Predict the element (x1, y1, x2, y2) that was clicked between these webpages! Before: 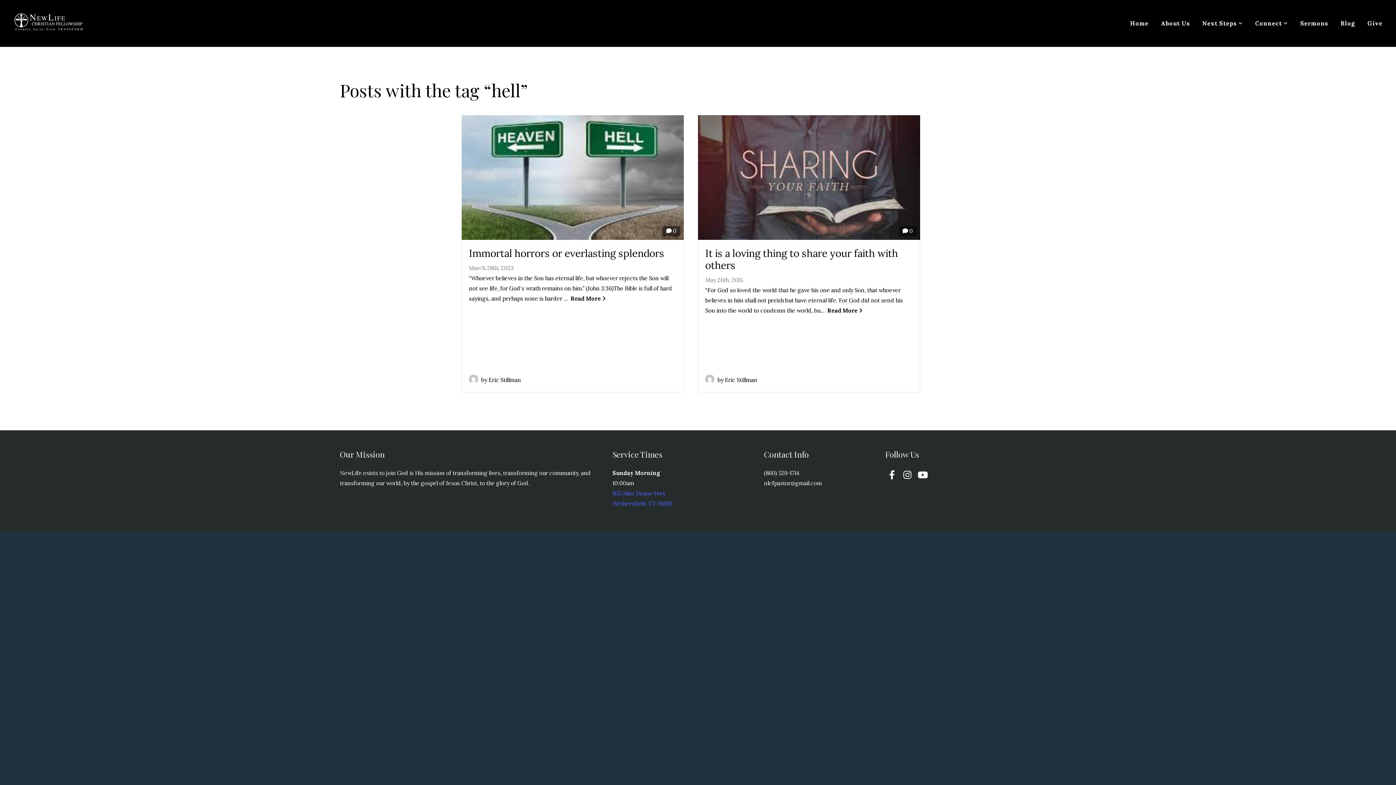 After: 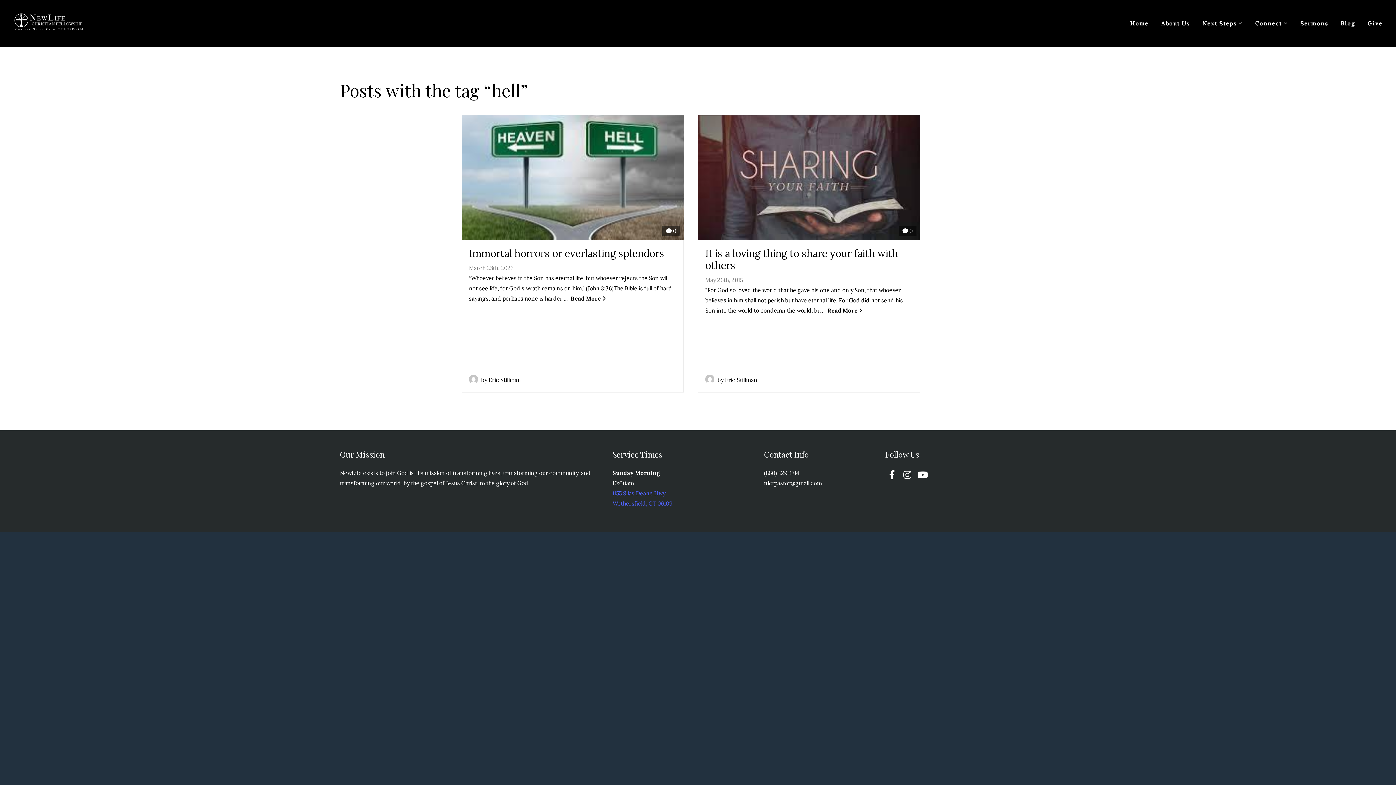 Action: bbox: (916, 468, 929, 482)